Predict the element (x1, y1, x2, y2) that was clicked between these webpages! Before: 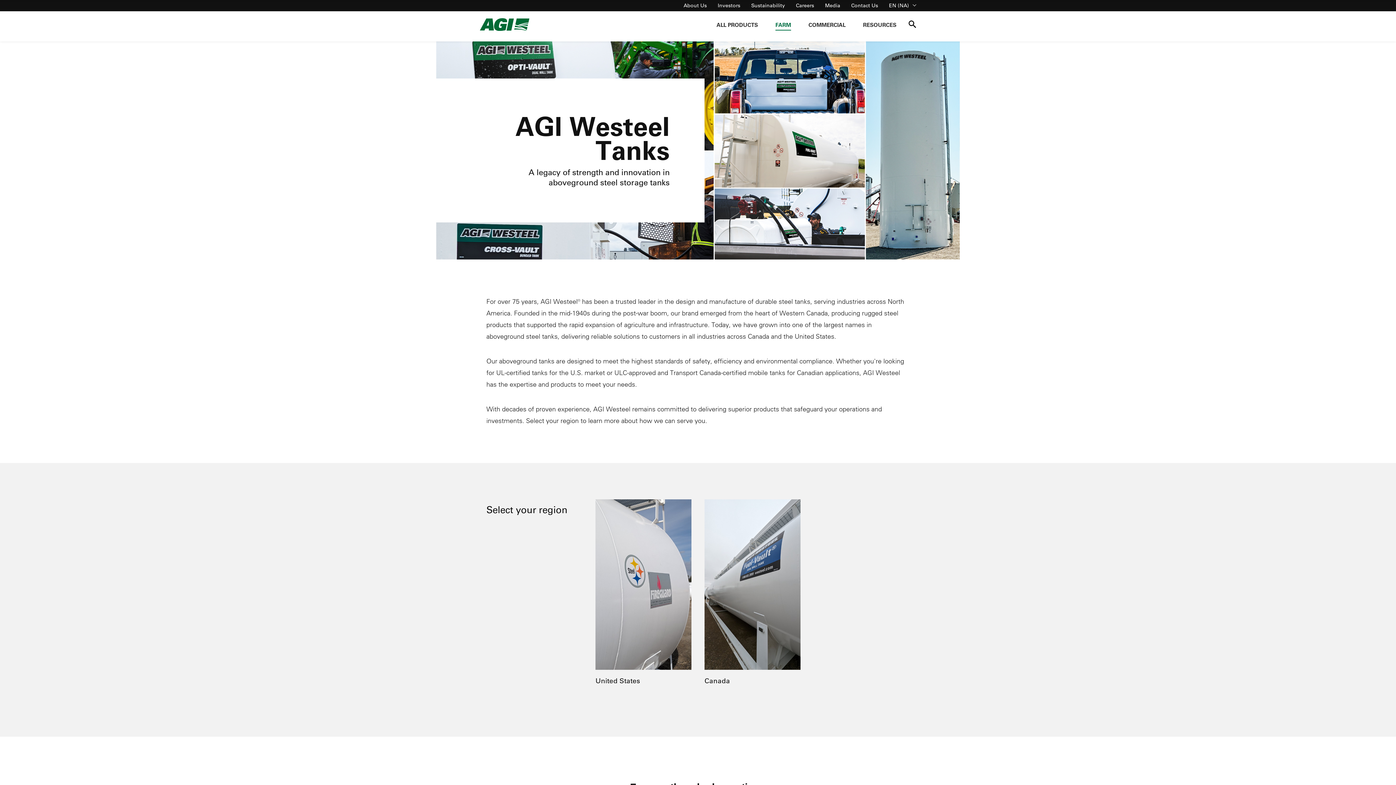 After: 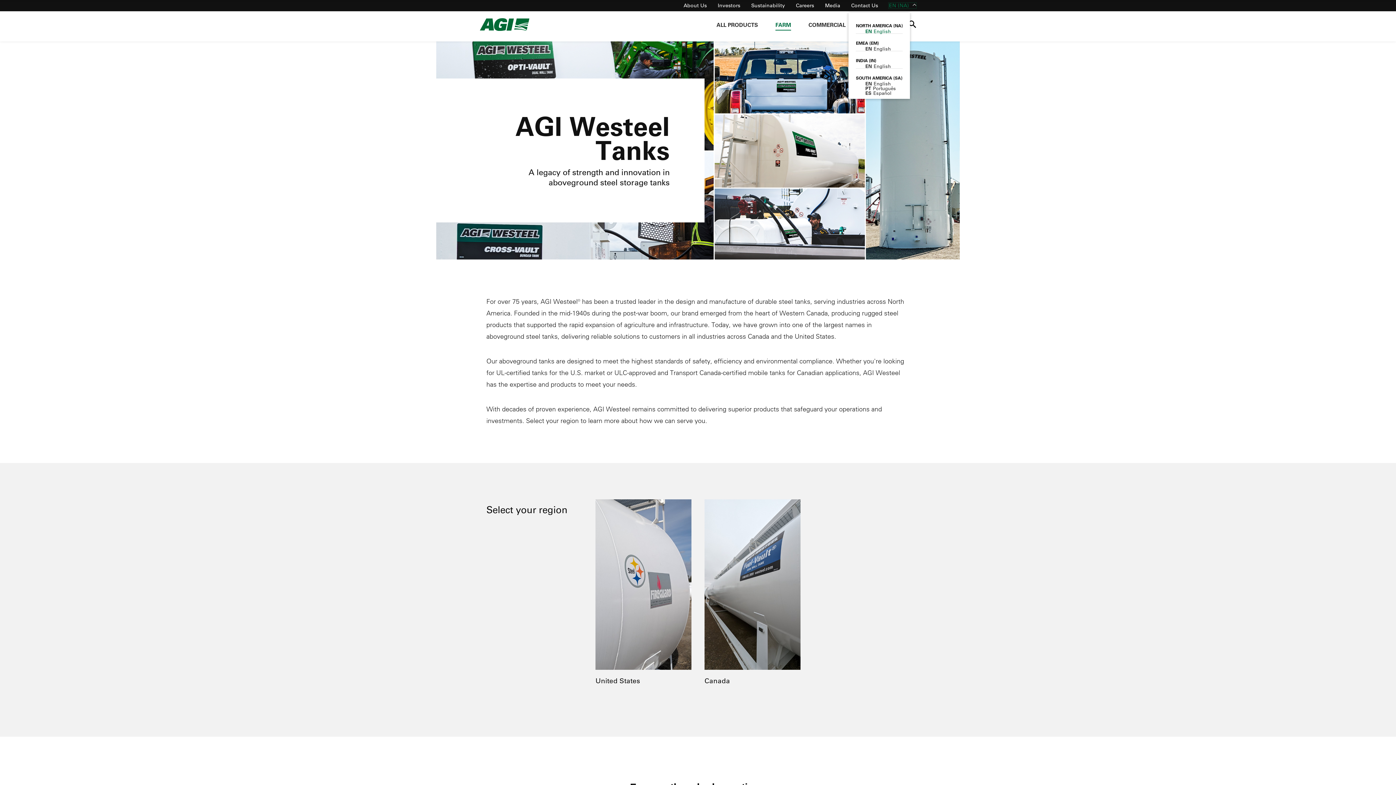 Action: bbox: (889, 2, 916, 8) label: EN (NA)